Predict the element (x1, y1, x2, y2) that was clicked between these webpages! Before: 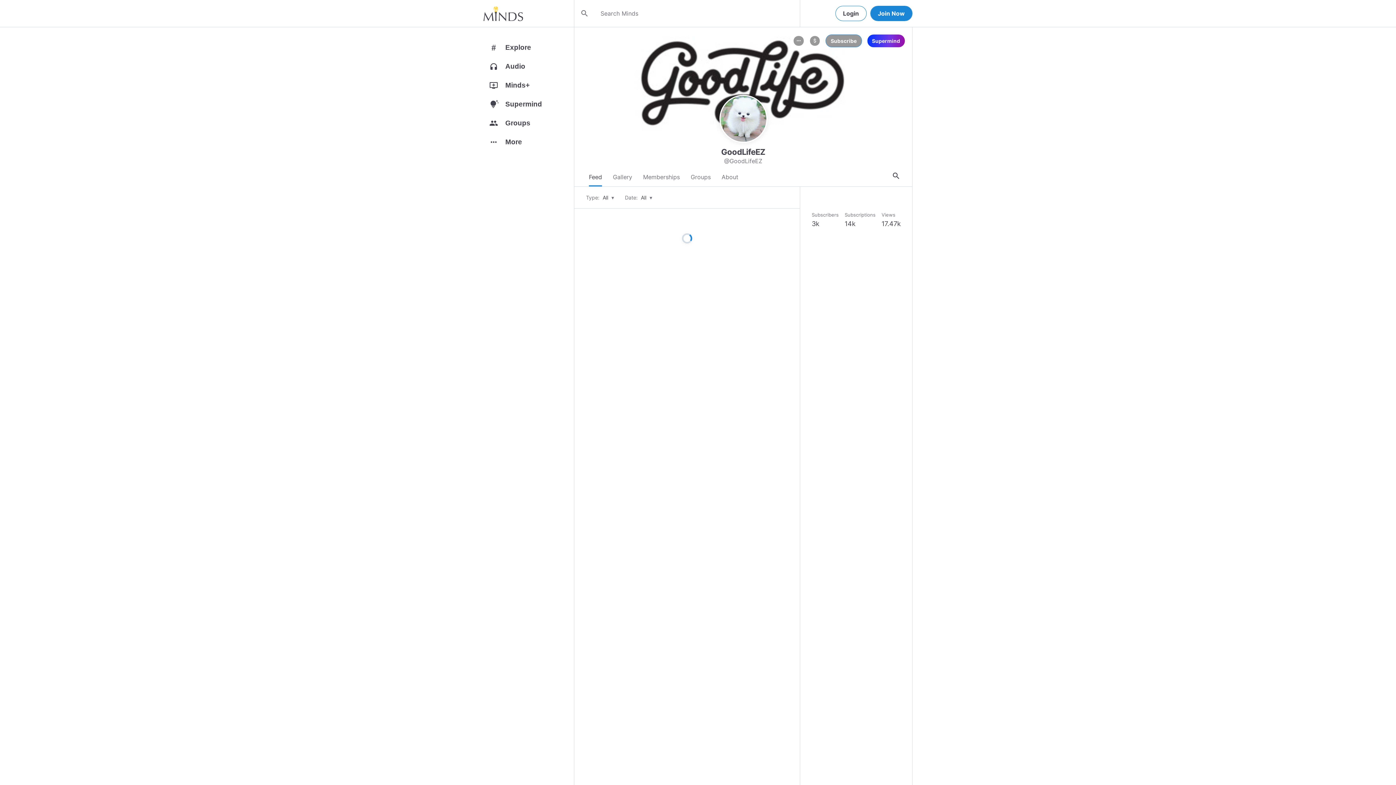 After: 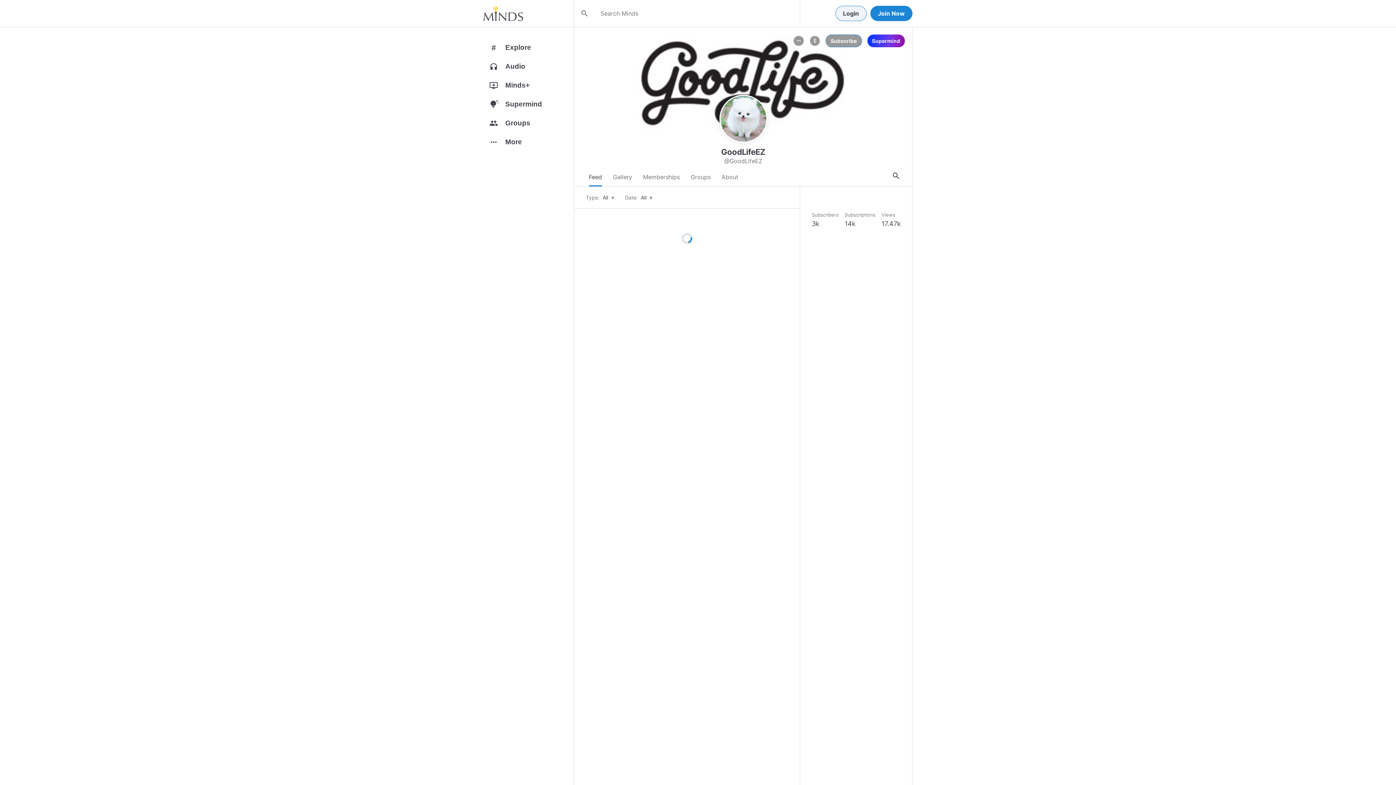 Action: bbox: (835, 5, 866, 21) label: Login